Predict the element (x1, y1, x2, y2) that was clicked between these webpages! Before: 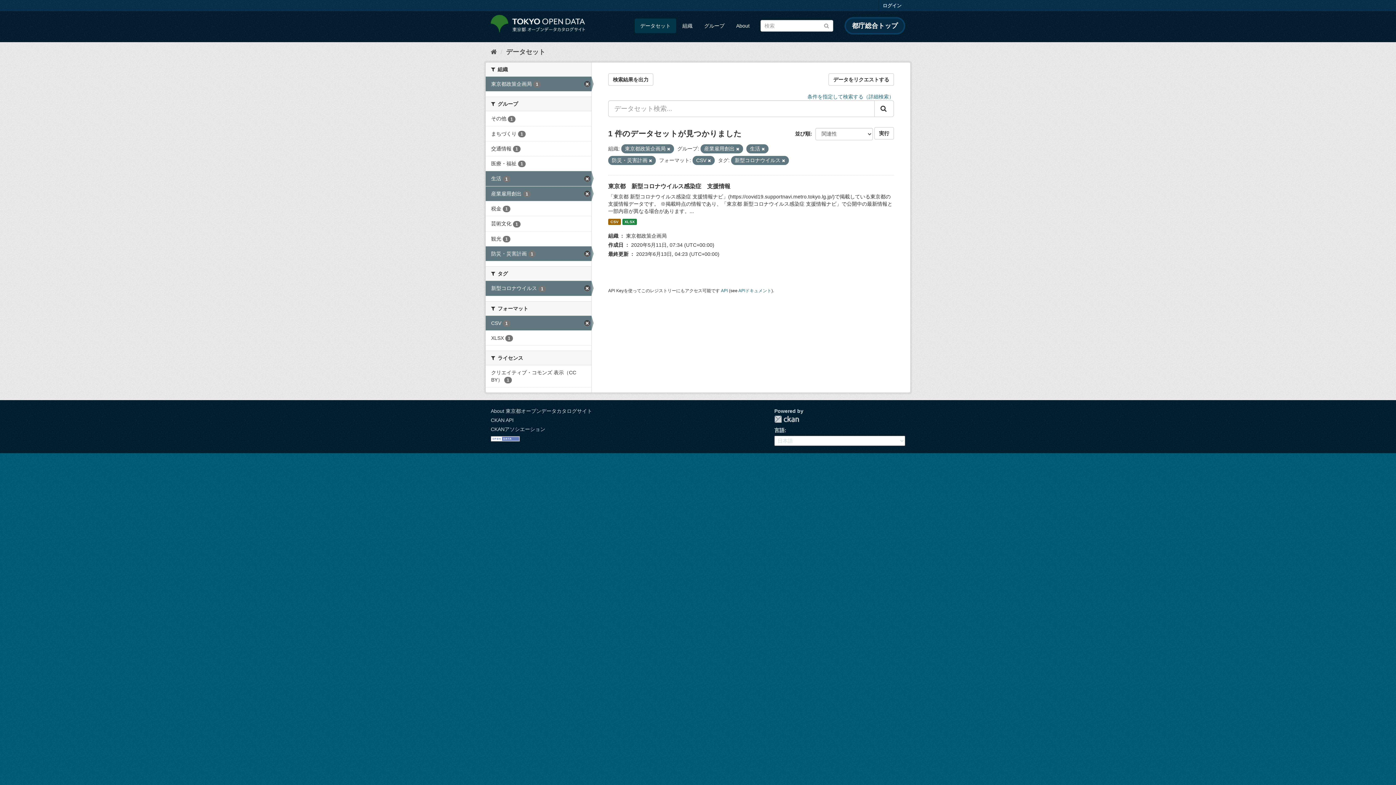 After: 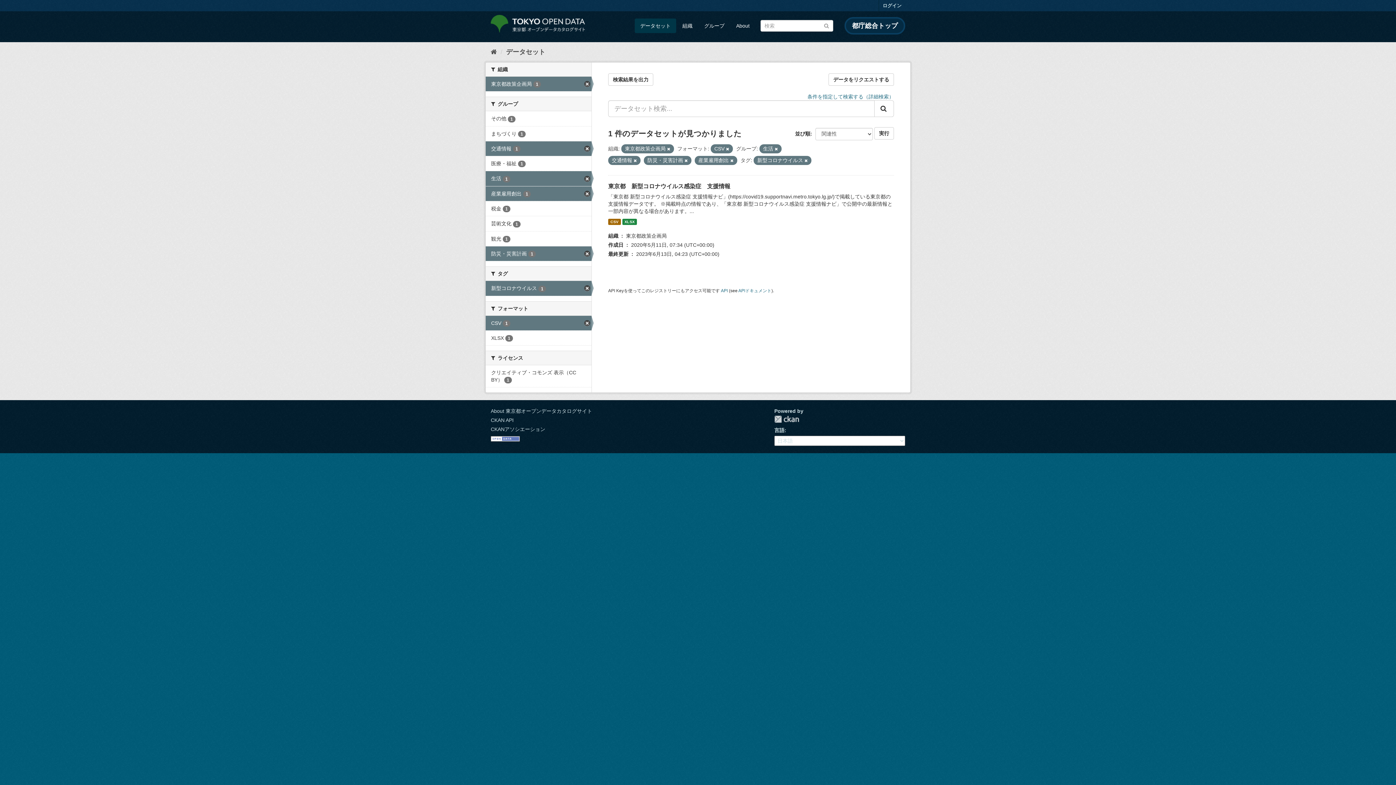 Action: bbox: (485, 141, 591, 156) label: 交通情報 1